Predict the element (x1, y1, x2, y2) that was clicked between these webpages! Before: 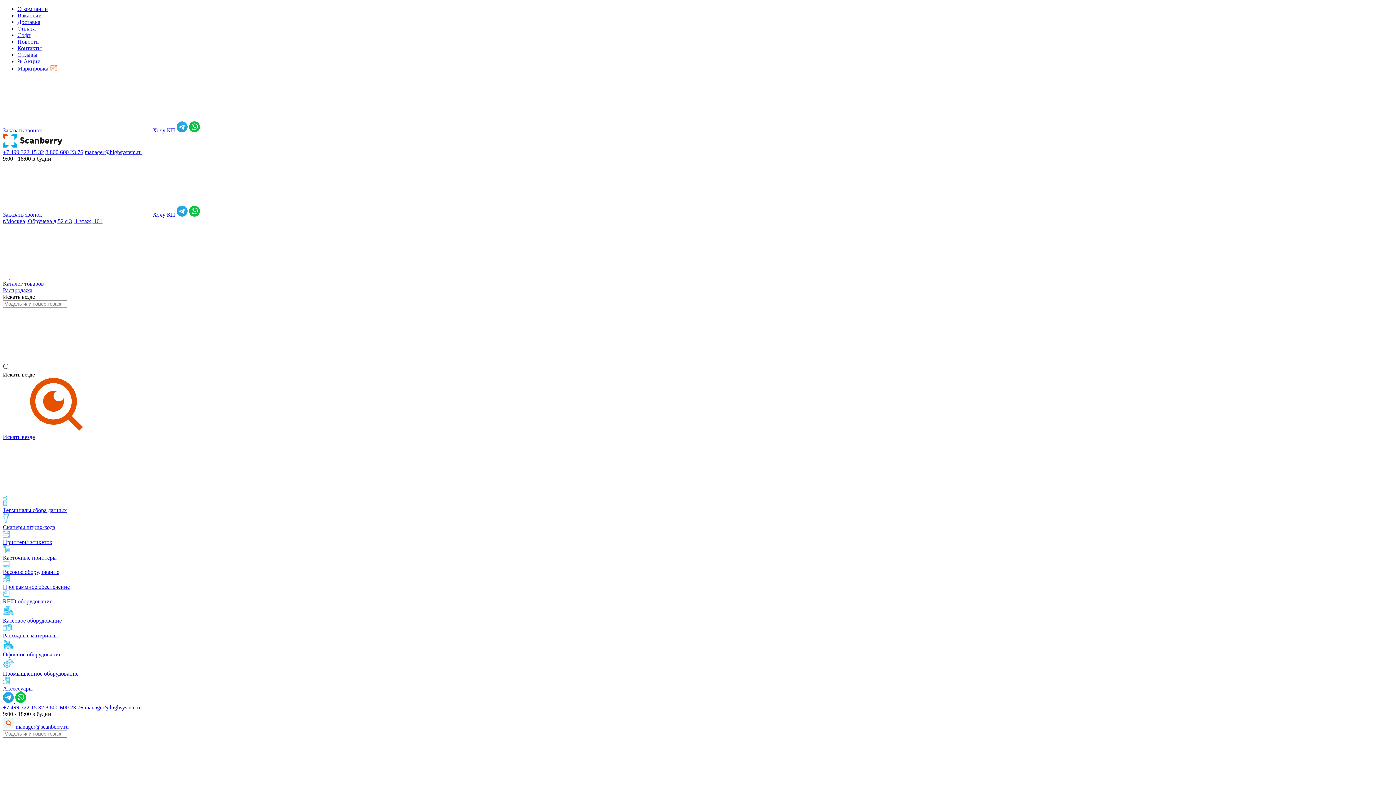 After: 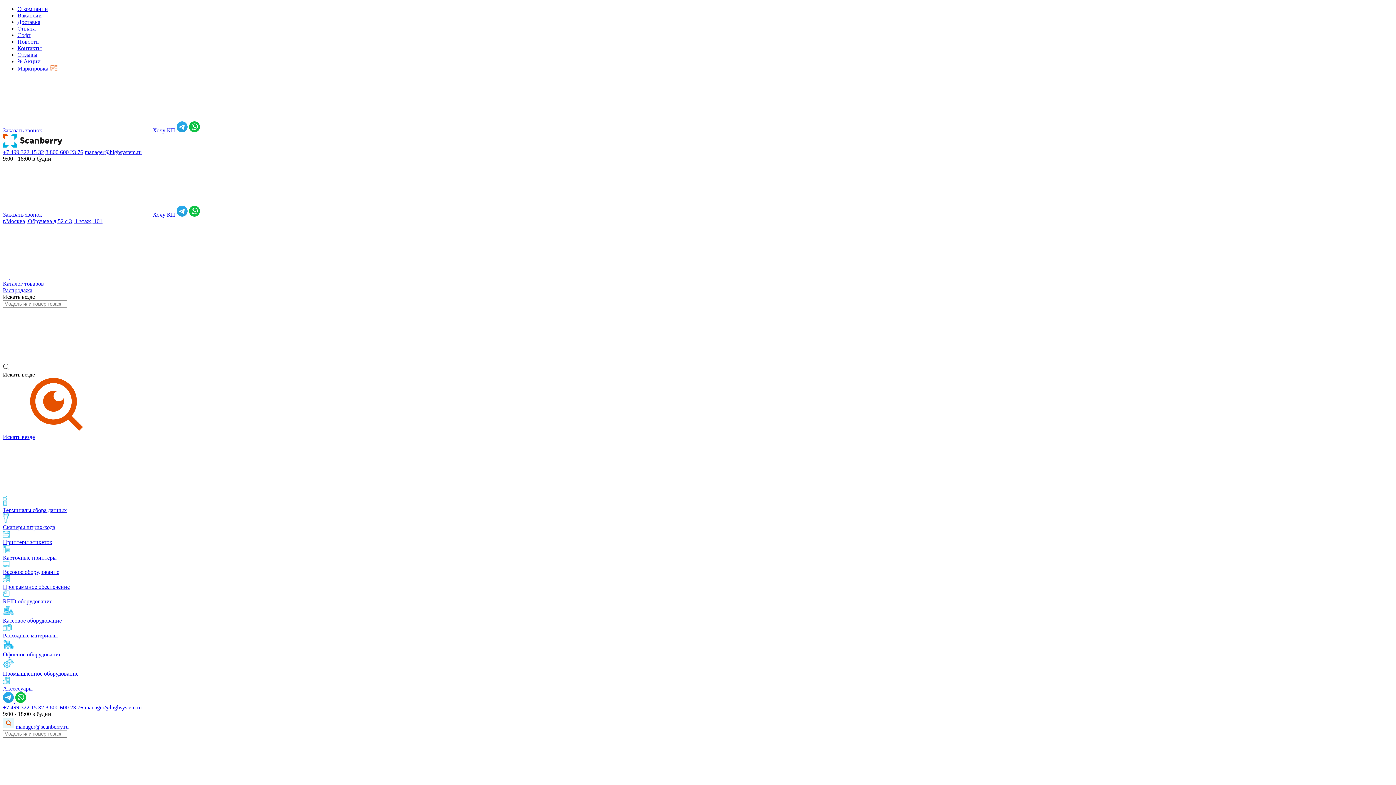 Action: label: Хочу КП  bbox: (43, 127, 176, 133)